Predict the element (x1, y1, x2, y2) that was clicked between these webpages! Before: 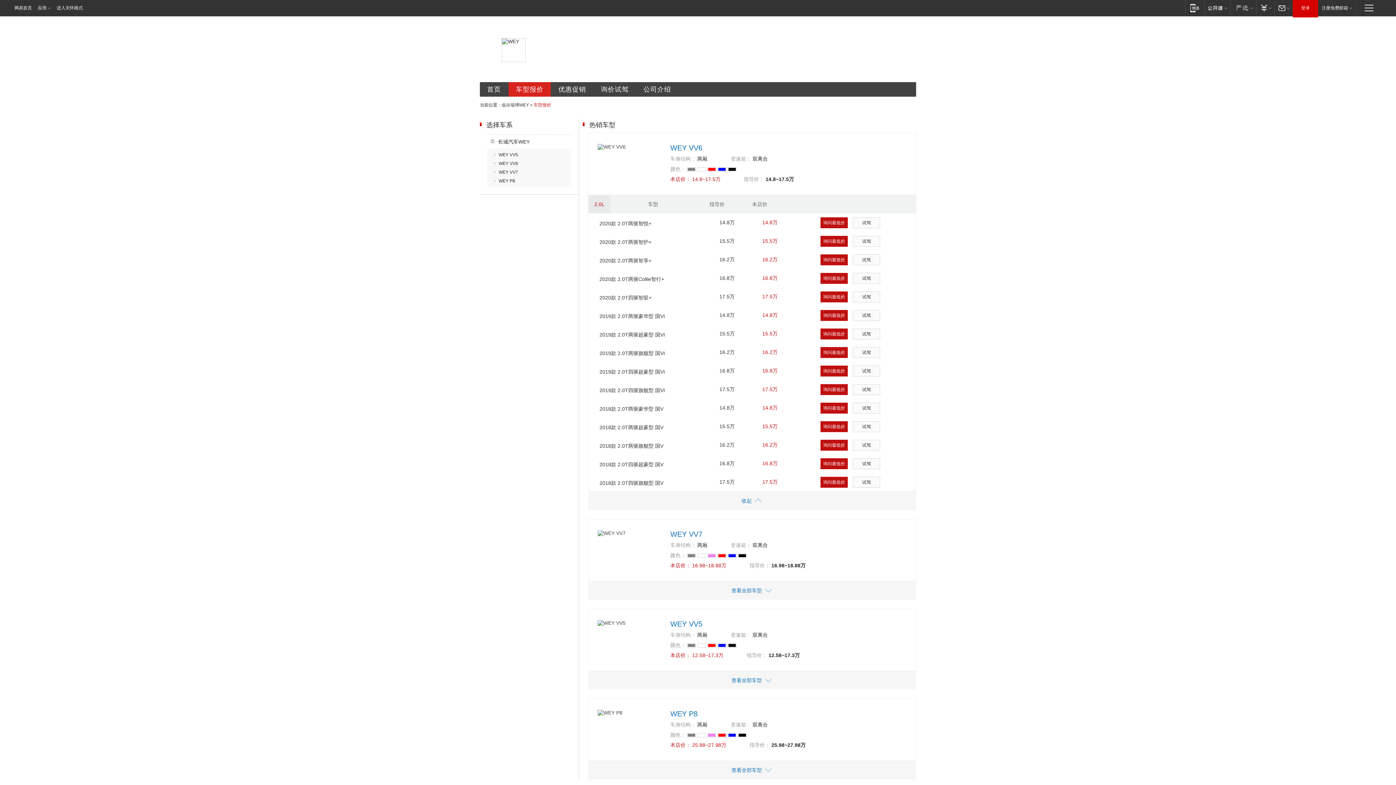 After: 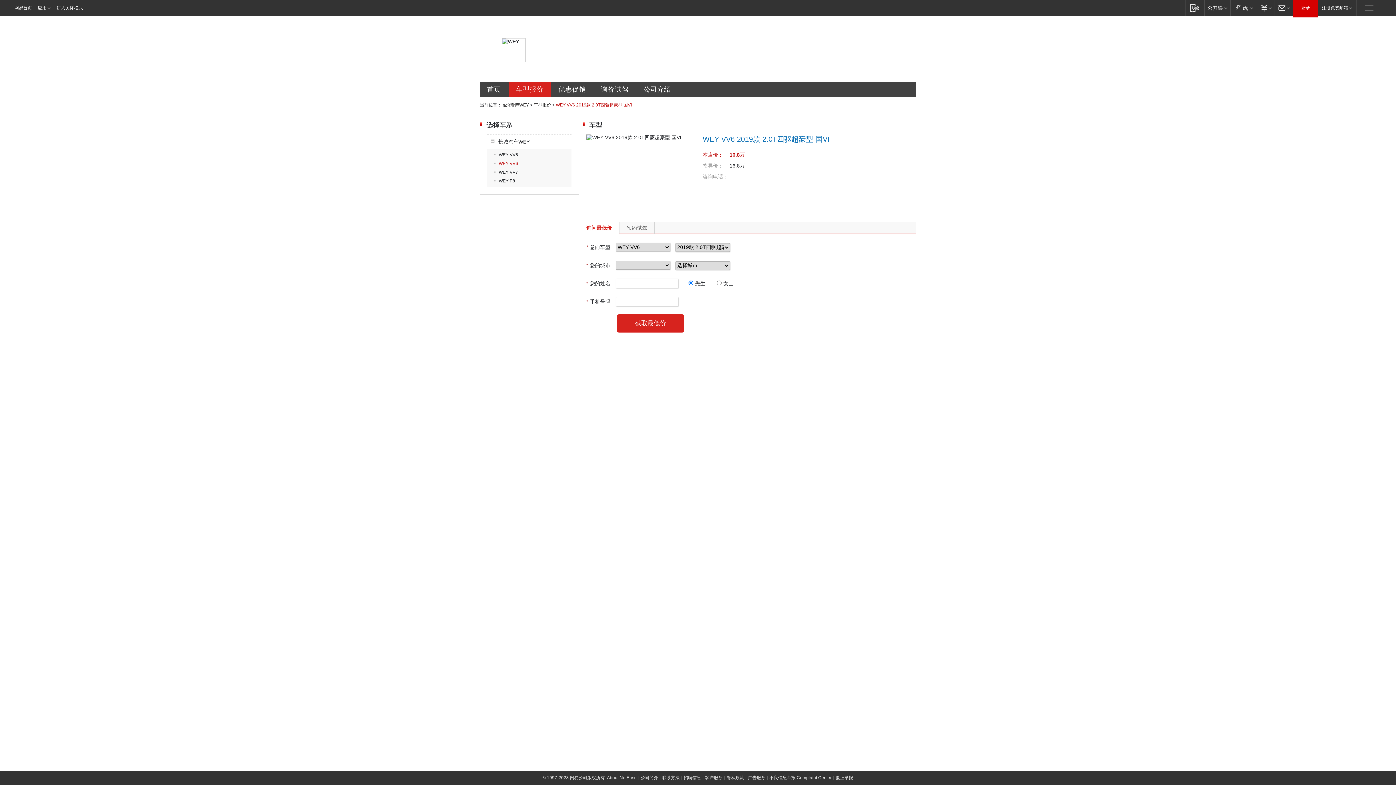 Action: label: 询问最低价 bbox: (820, 365, 848, 376)